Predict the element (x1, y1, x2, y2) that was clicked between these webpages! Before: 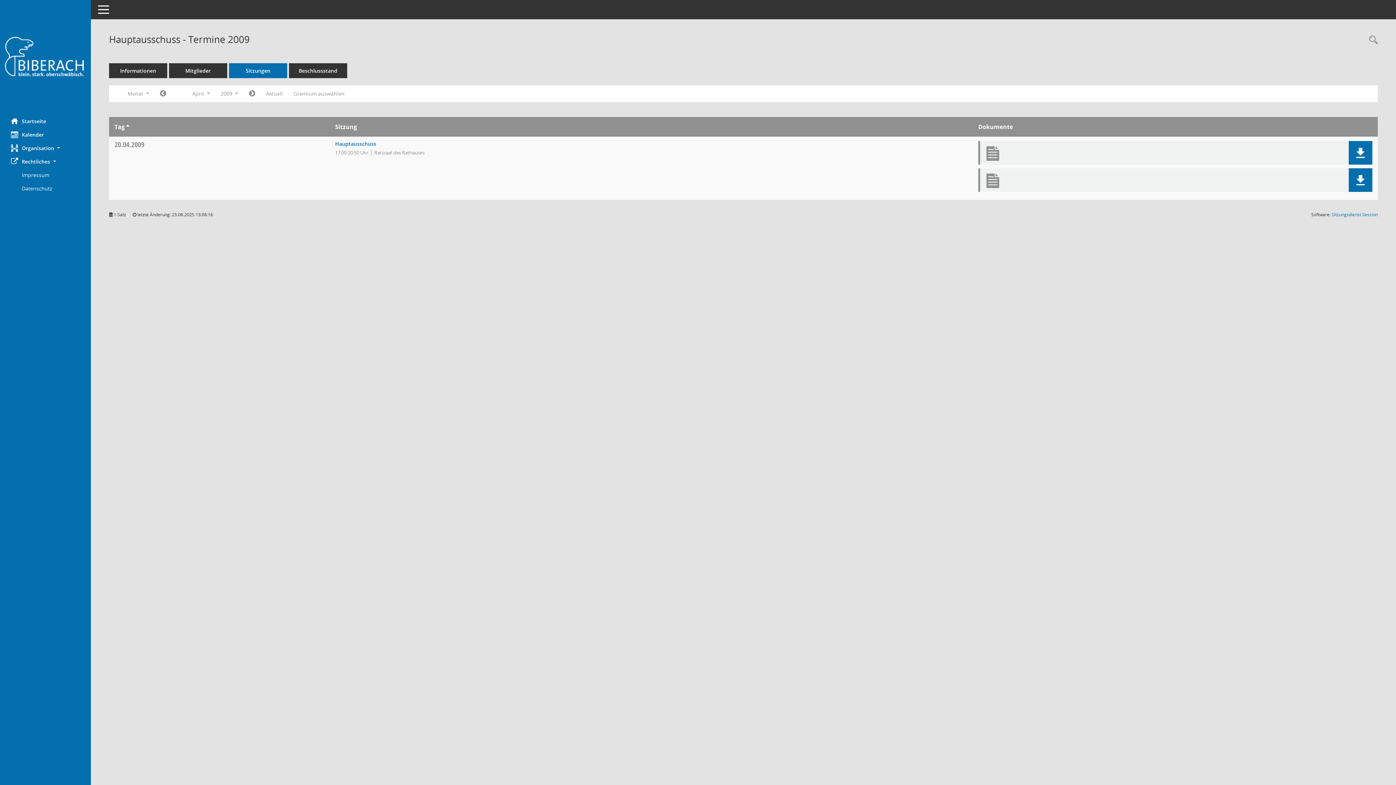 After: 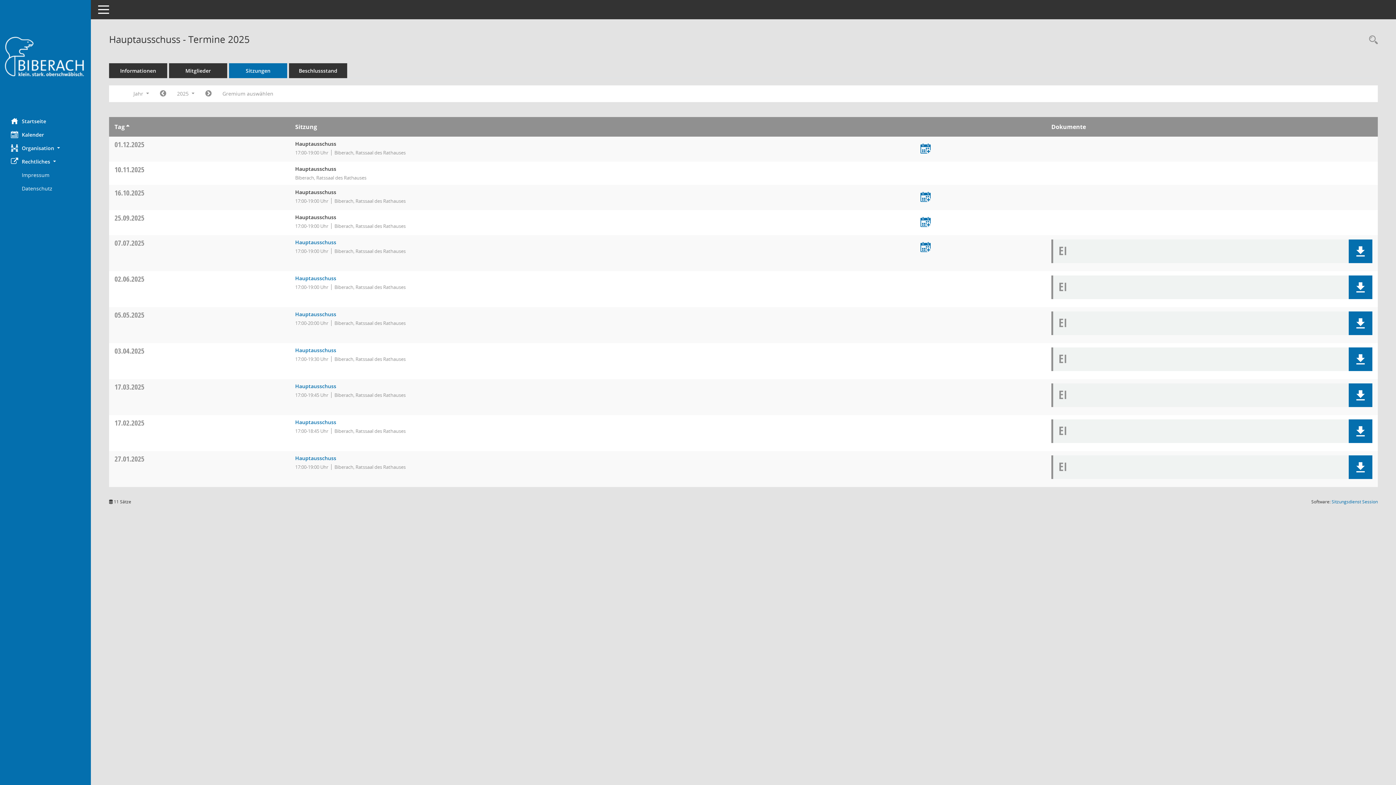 Action: bbox: (229, 63, 287, 78) label: Sitzungen